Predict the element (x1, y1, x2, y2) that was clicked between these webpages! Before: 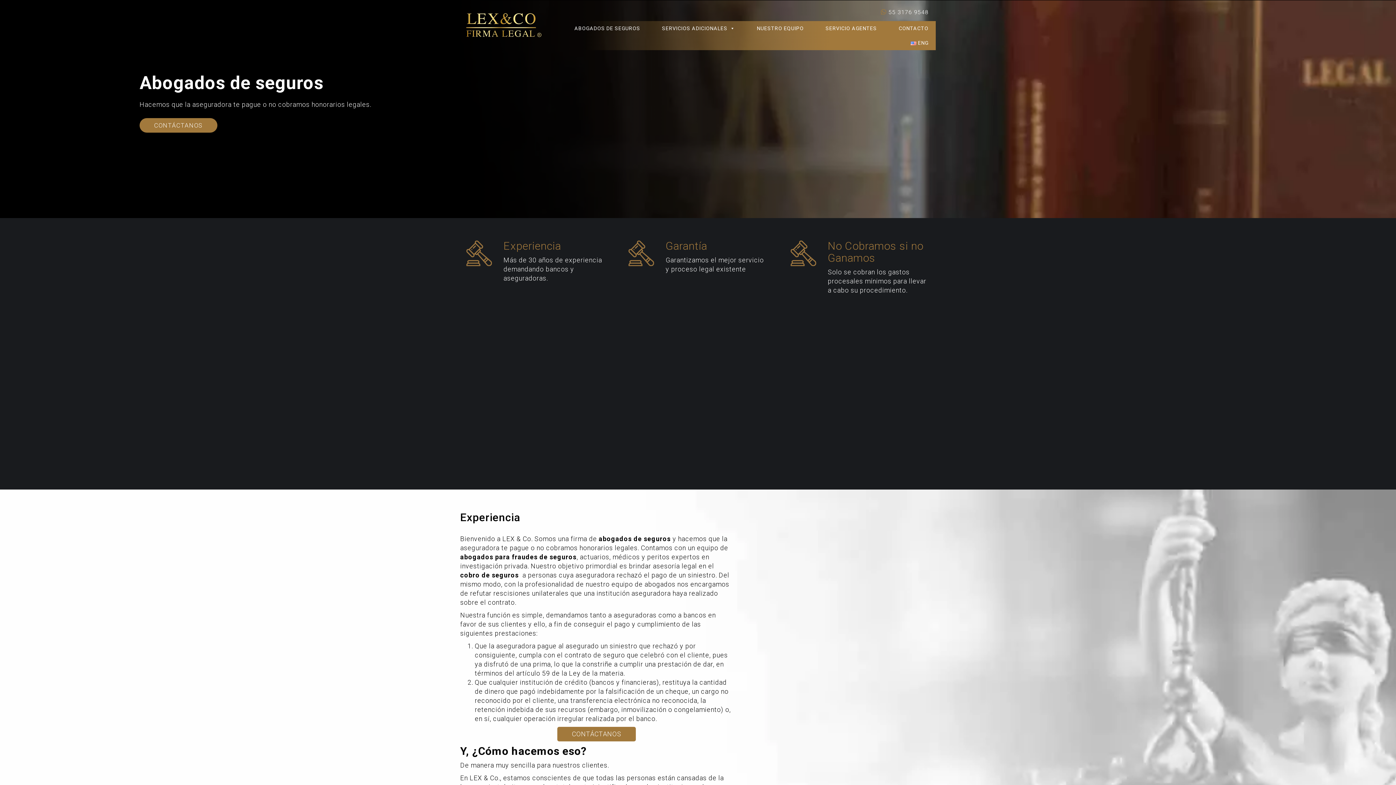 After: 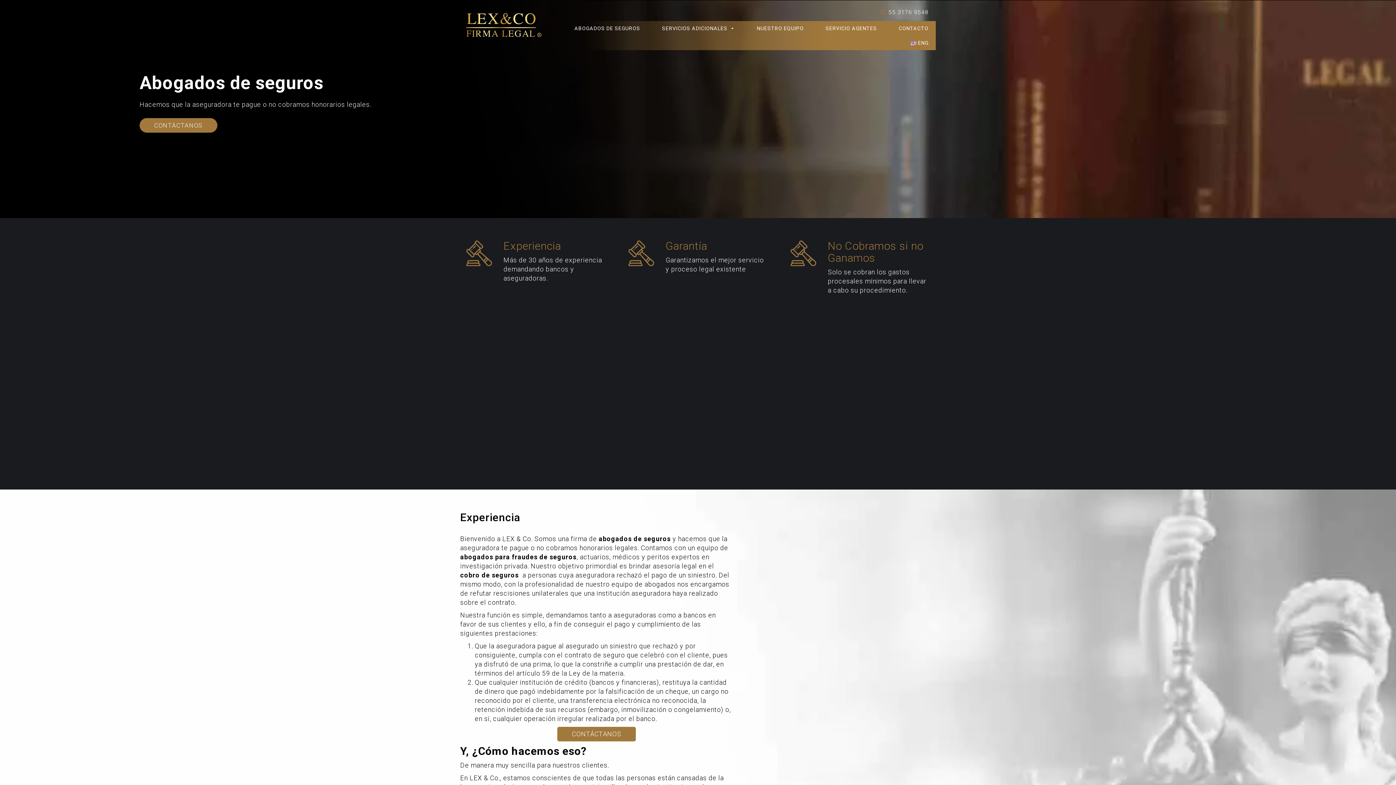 Action: bbox: (460, 0, 547, 42)